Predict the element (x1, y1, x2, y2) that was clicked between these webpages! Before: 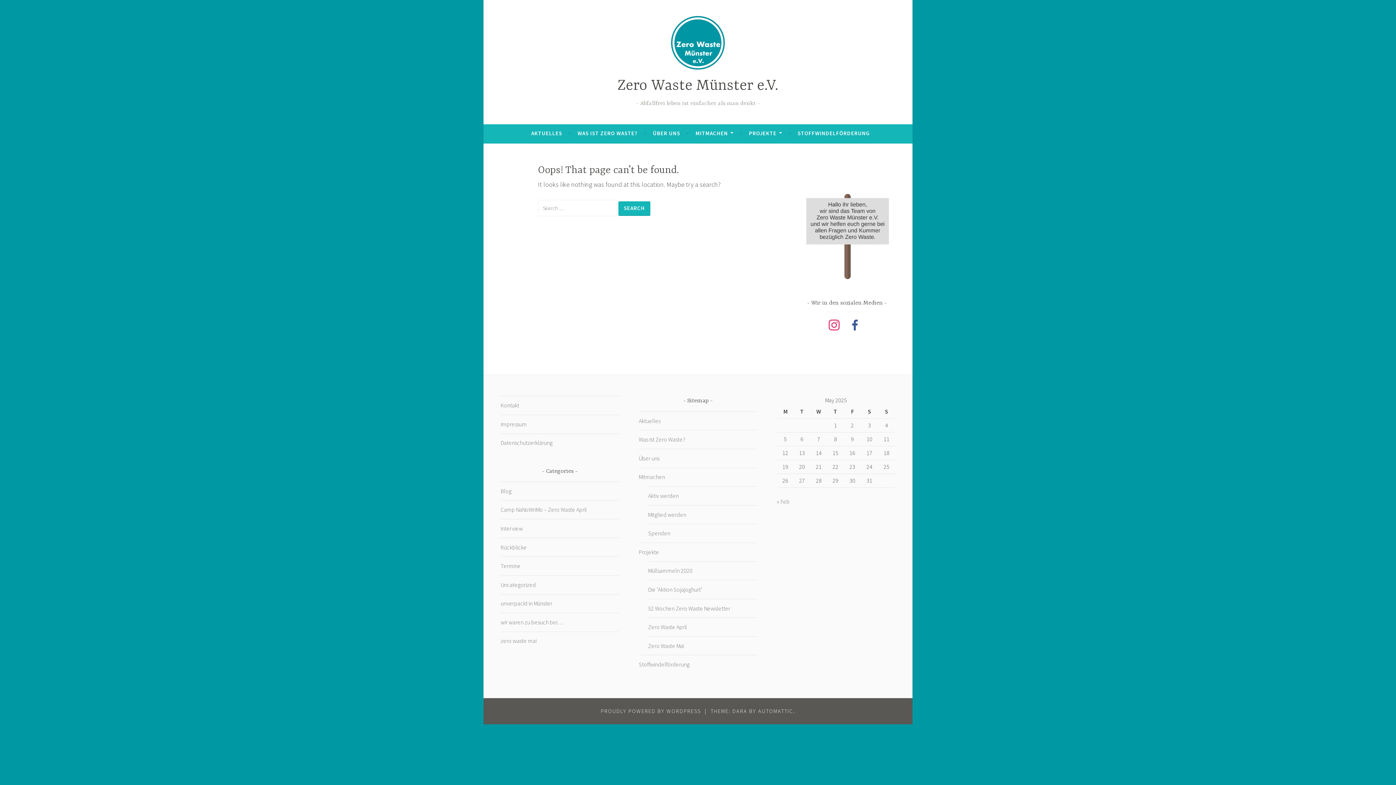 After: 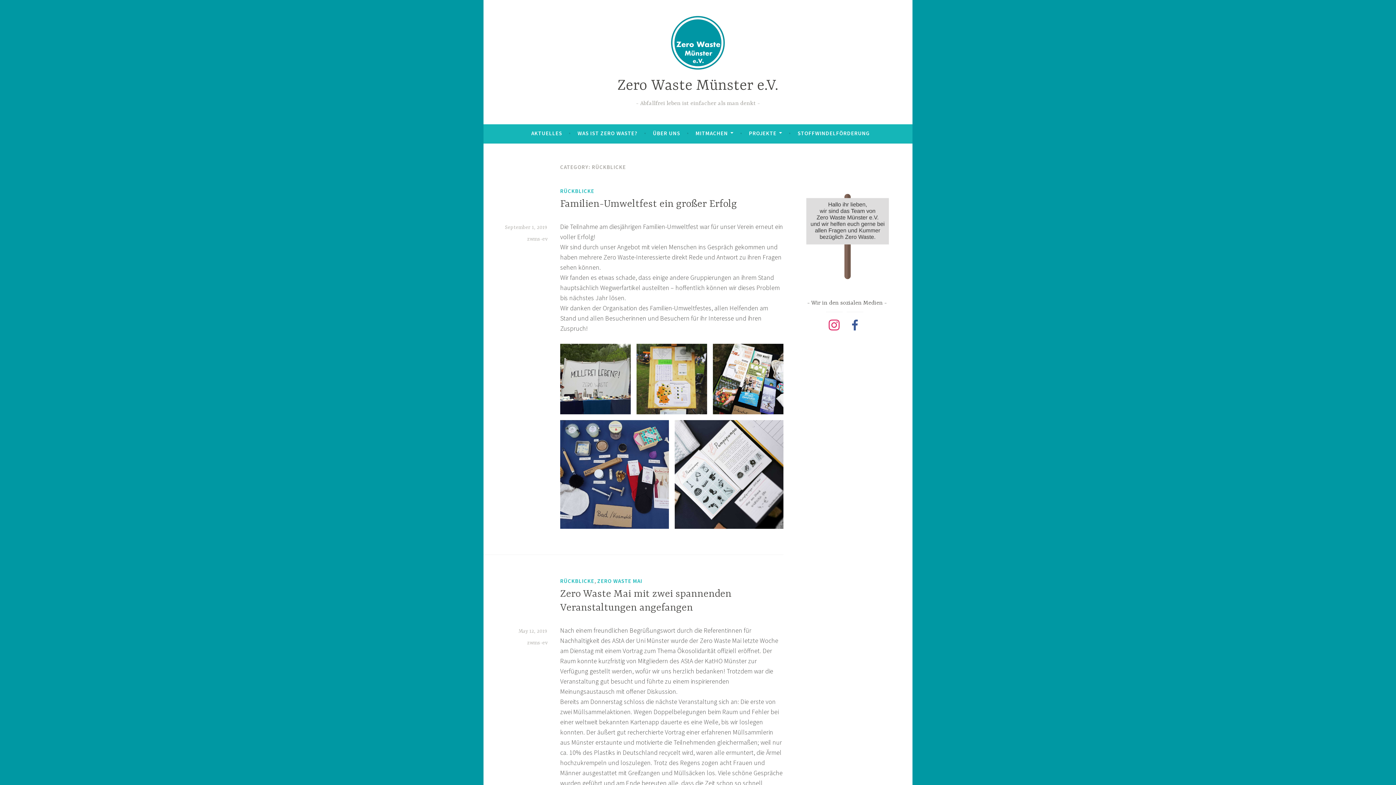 Action: label: Rückblicke bbox: (500, 543, 526, 551)